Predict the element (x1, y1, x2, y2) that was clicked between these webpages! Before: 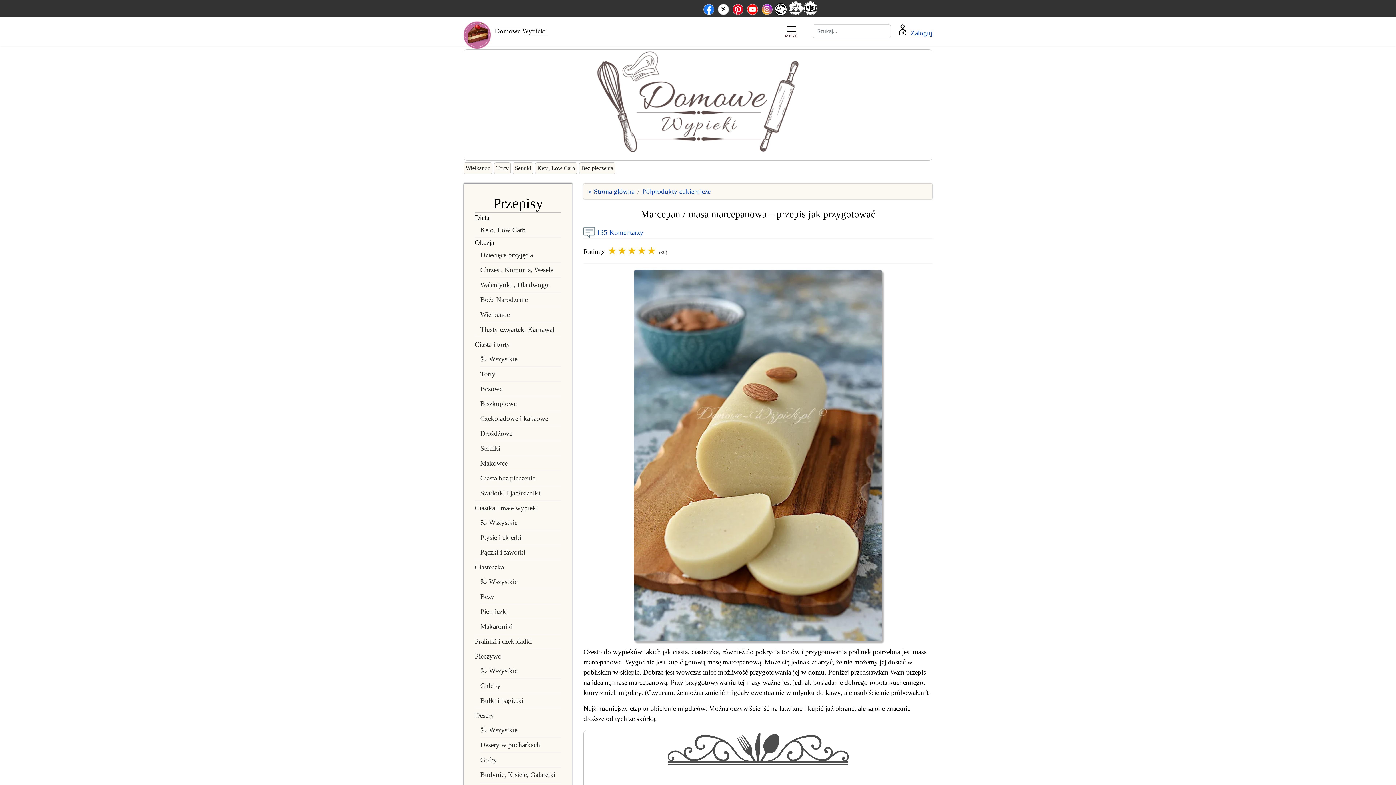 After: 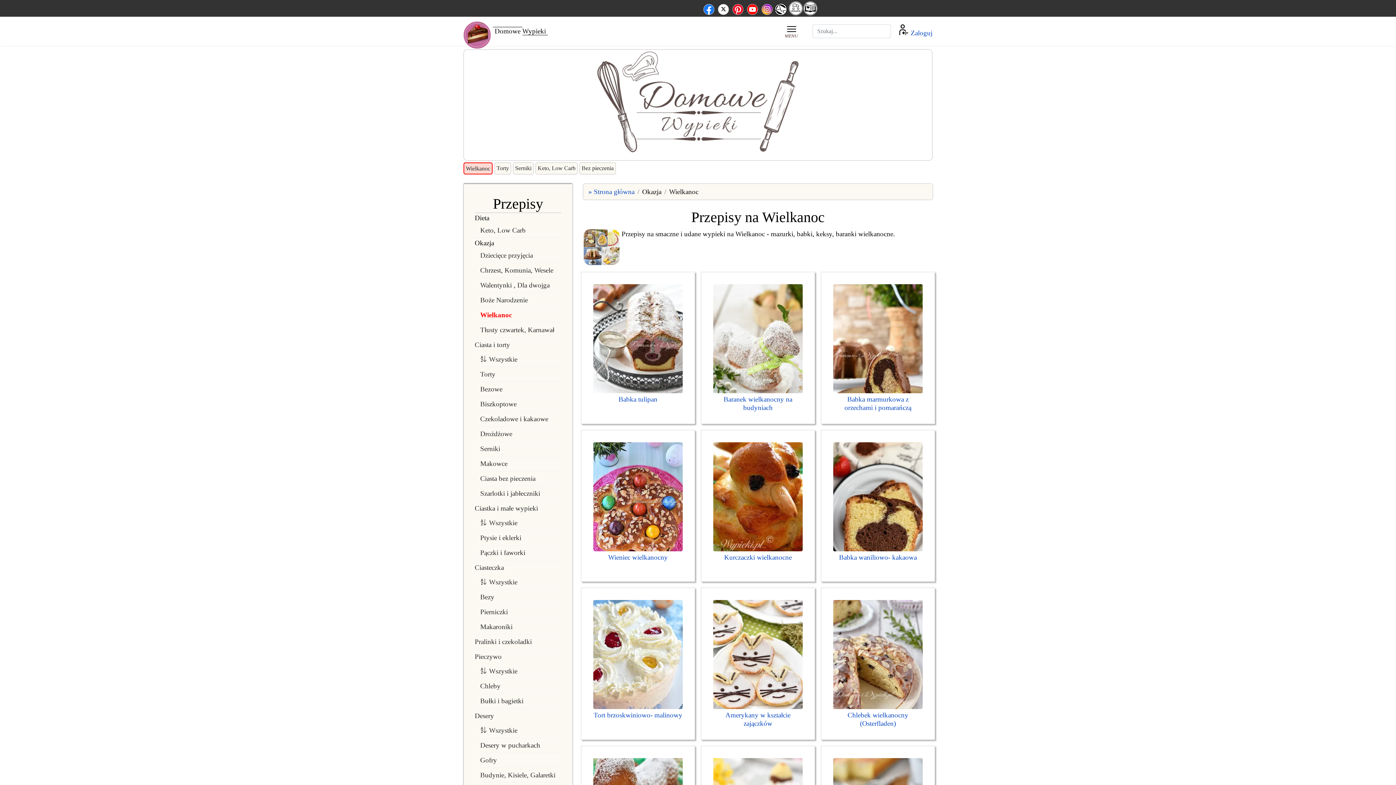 Action: label: Wielkanoc bbox: (480, 307, 561, 322)